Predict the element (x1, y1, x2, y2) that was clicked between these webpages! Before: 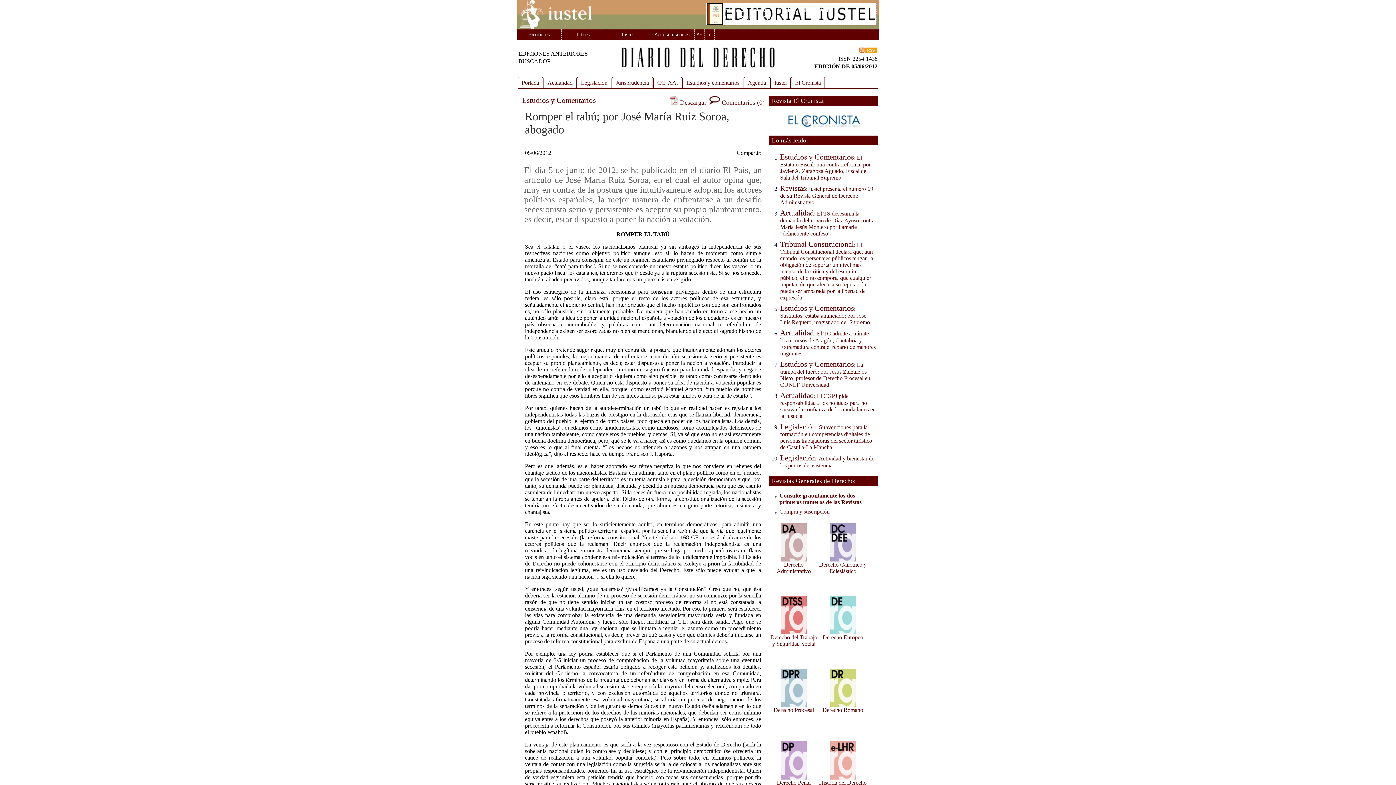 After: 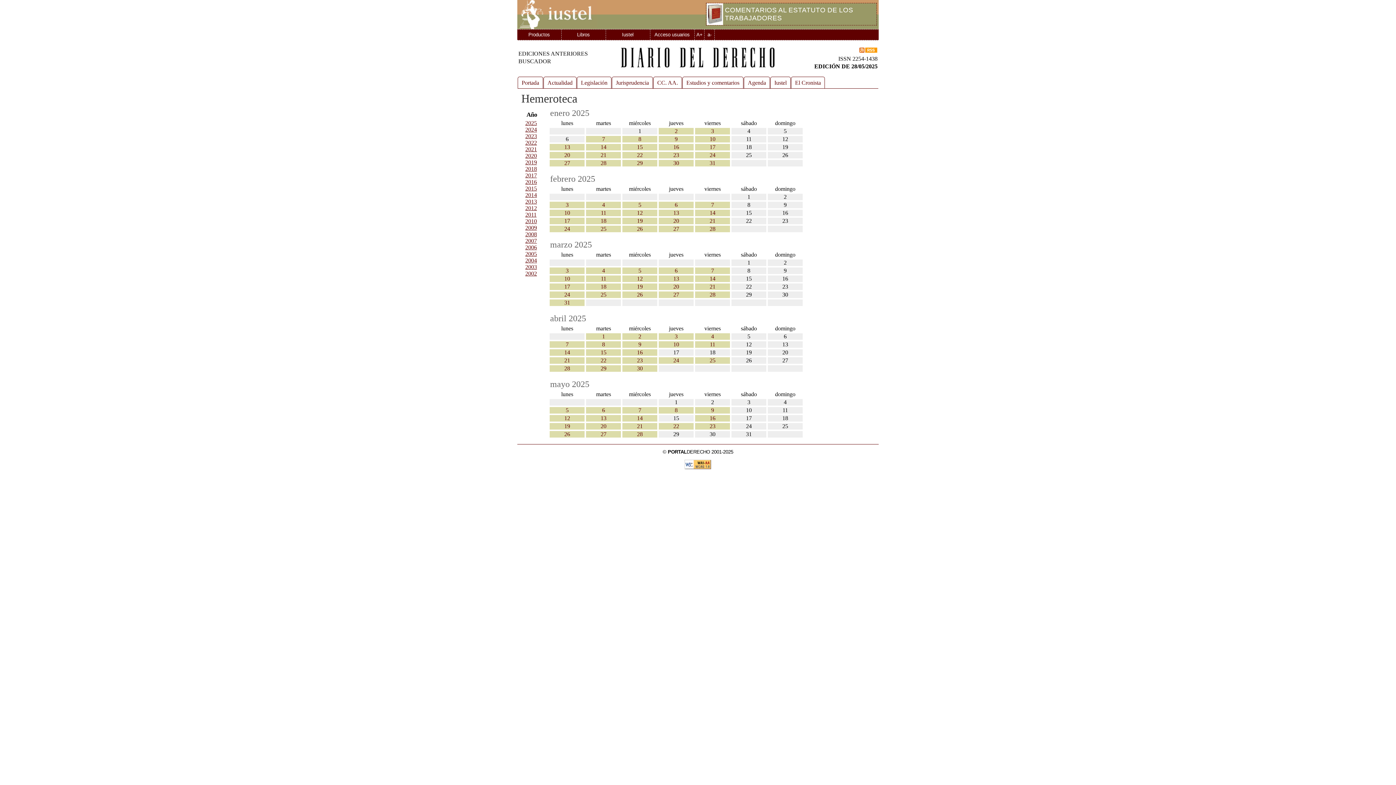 Action: label: EDICIONES ANTERIORES bbox: (518, 50, 588, 56)